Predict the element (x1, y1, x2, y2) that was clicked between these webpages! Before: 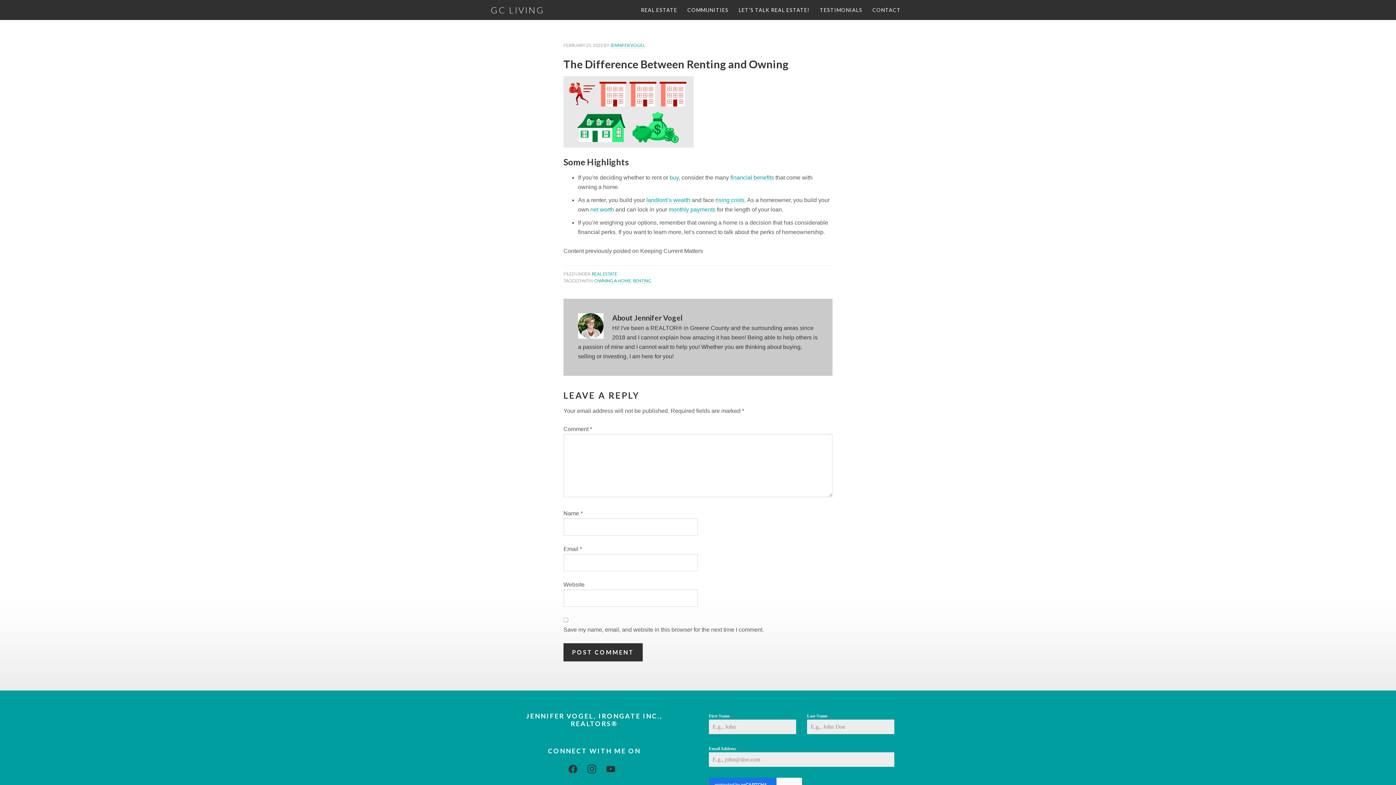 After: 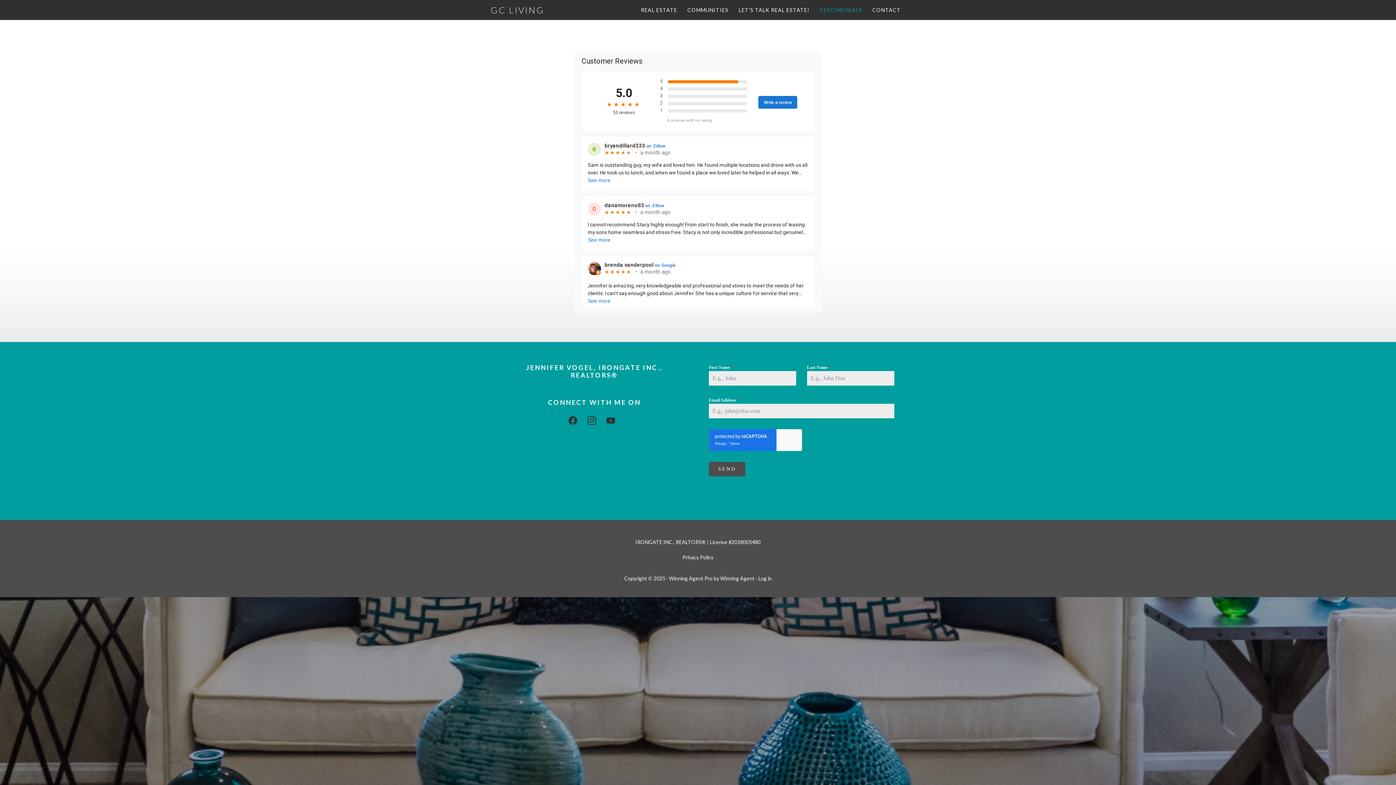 Action: bbox: (815, 0, 866, 20) label: TESTIMONIALS